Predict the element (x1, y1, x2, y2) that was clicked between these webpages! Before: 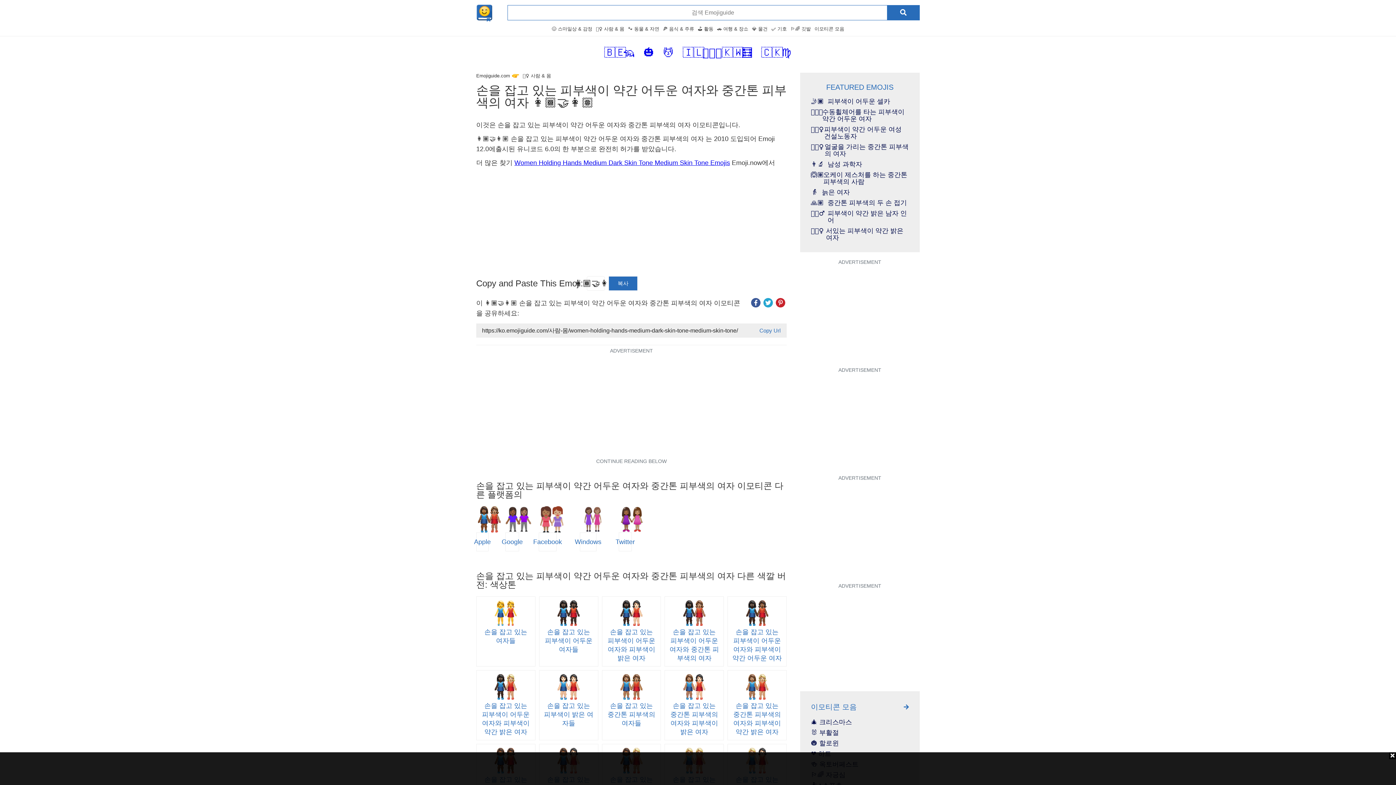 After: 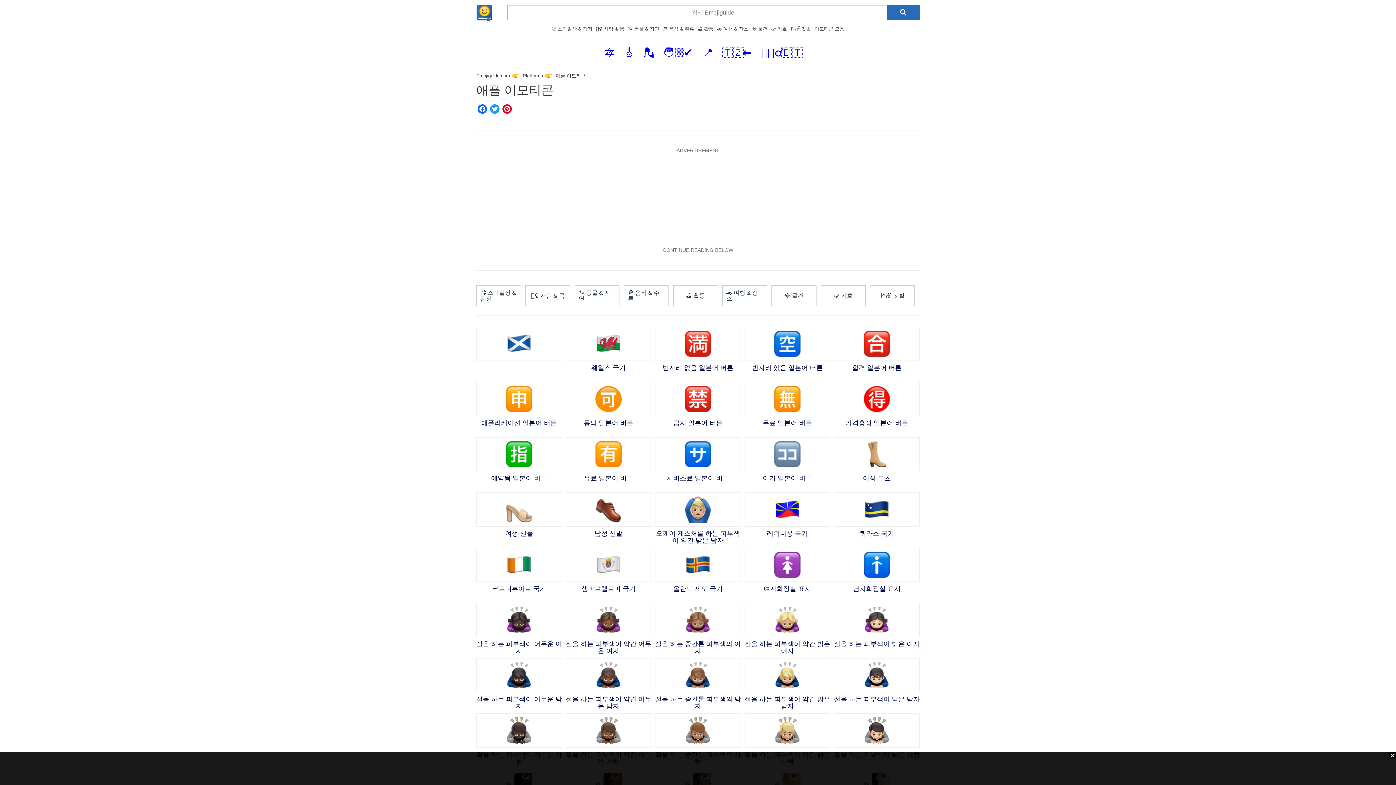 Action: bbox: (476, 532, 488, 551) label: Apple